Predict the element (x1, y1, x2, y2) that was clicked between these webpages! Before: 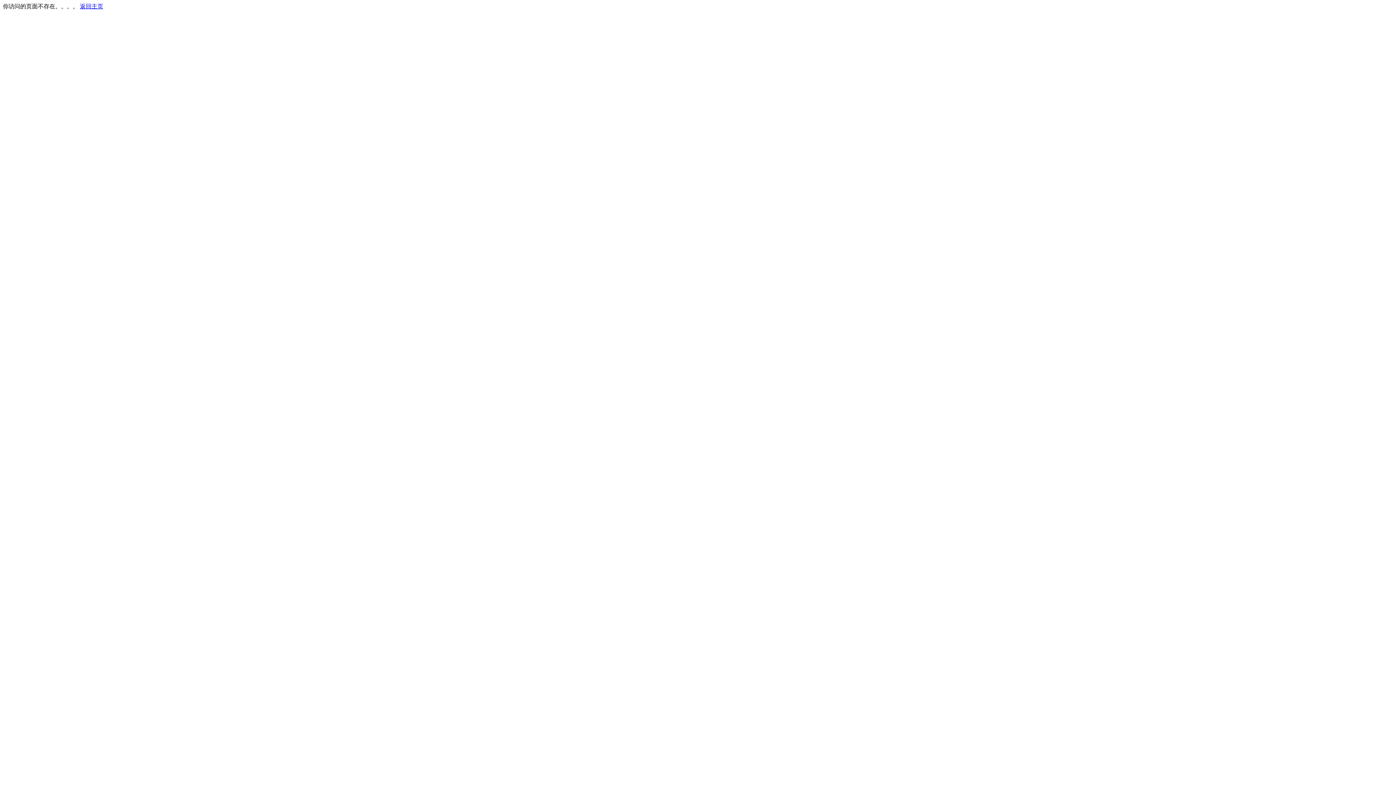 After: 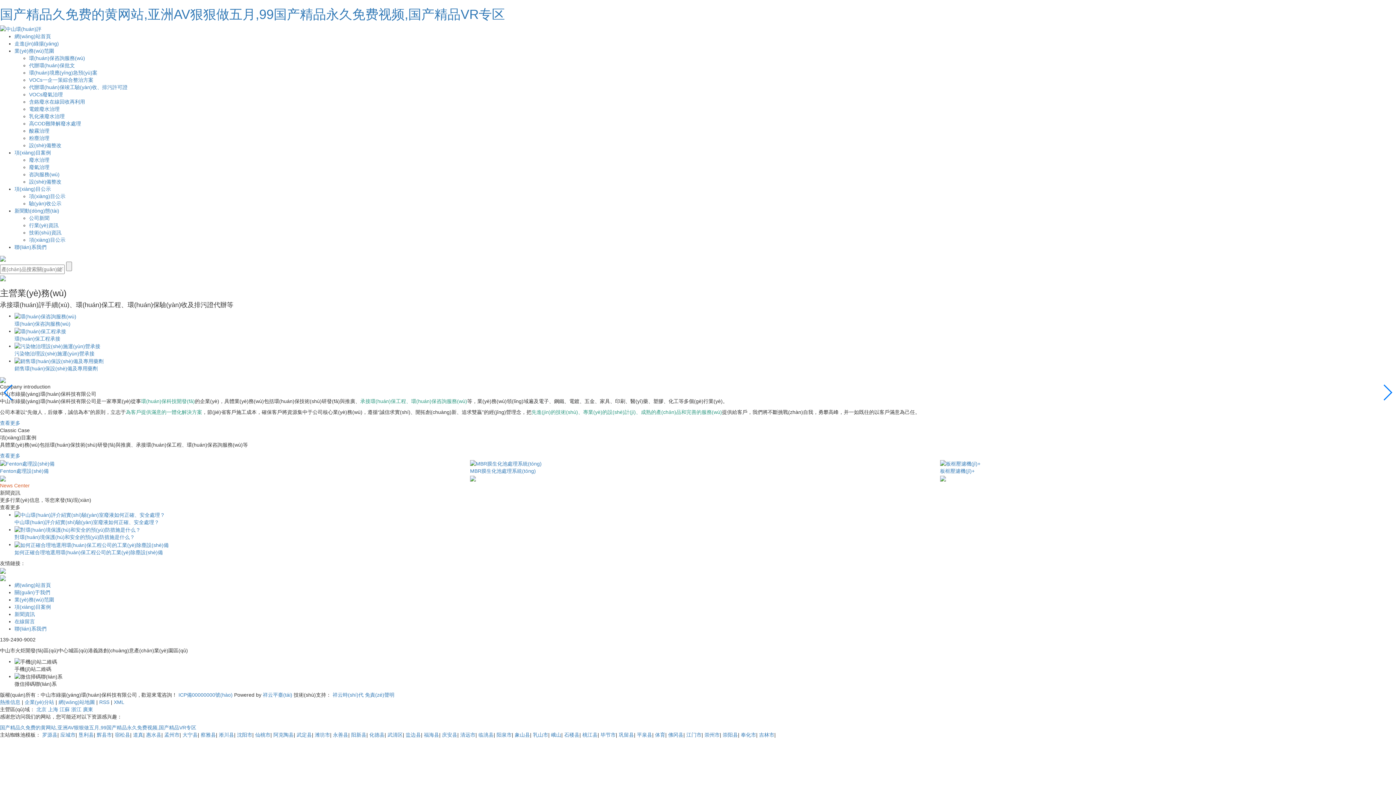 Action: bbox: (80, 3, 103, 9) label: 返回主页